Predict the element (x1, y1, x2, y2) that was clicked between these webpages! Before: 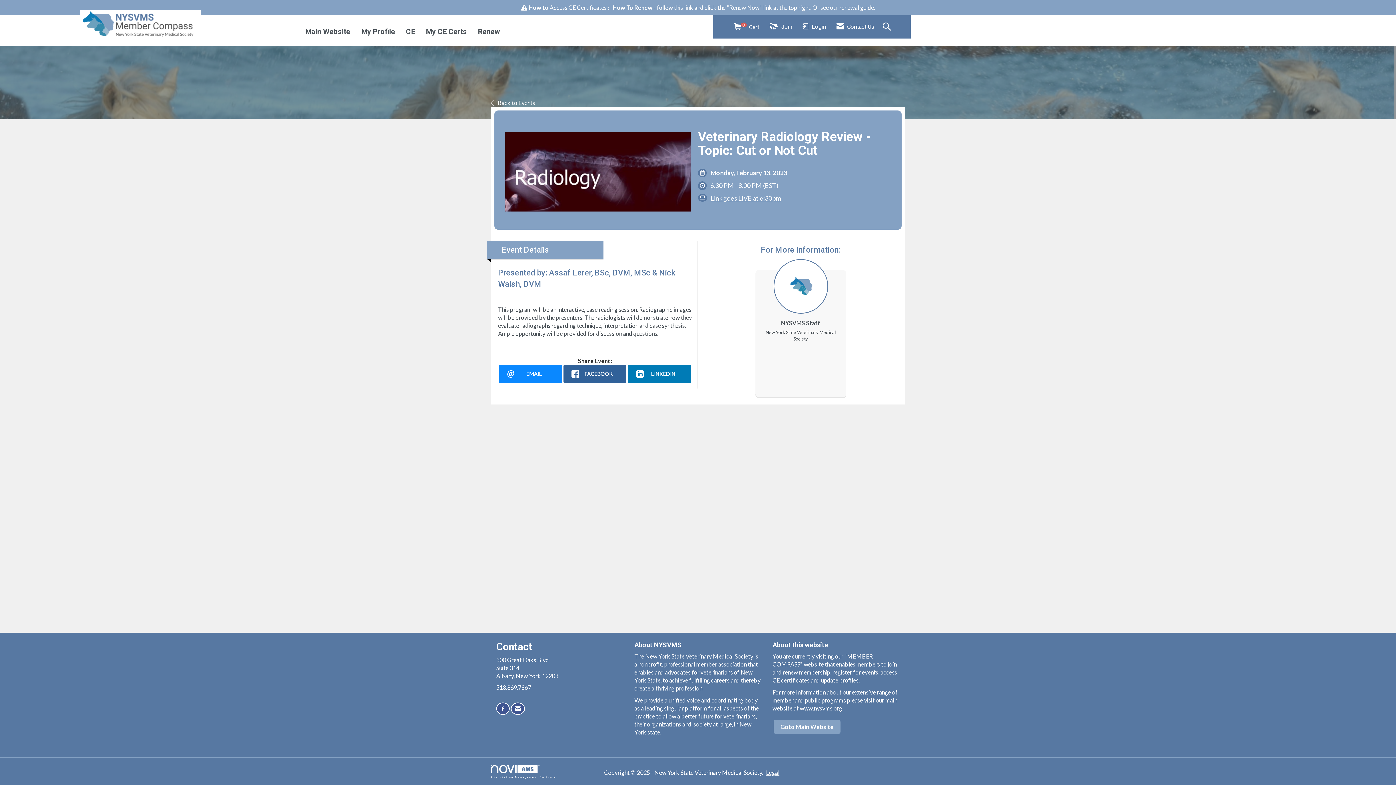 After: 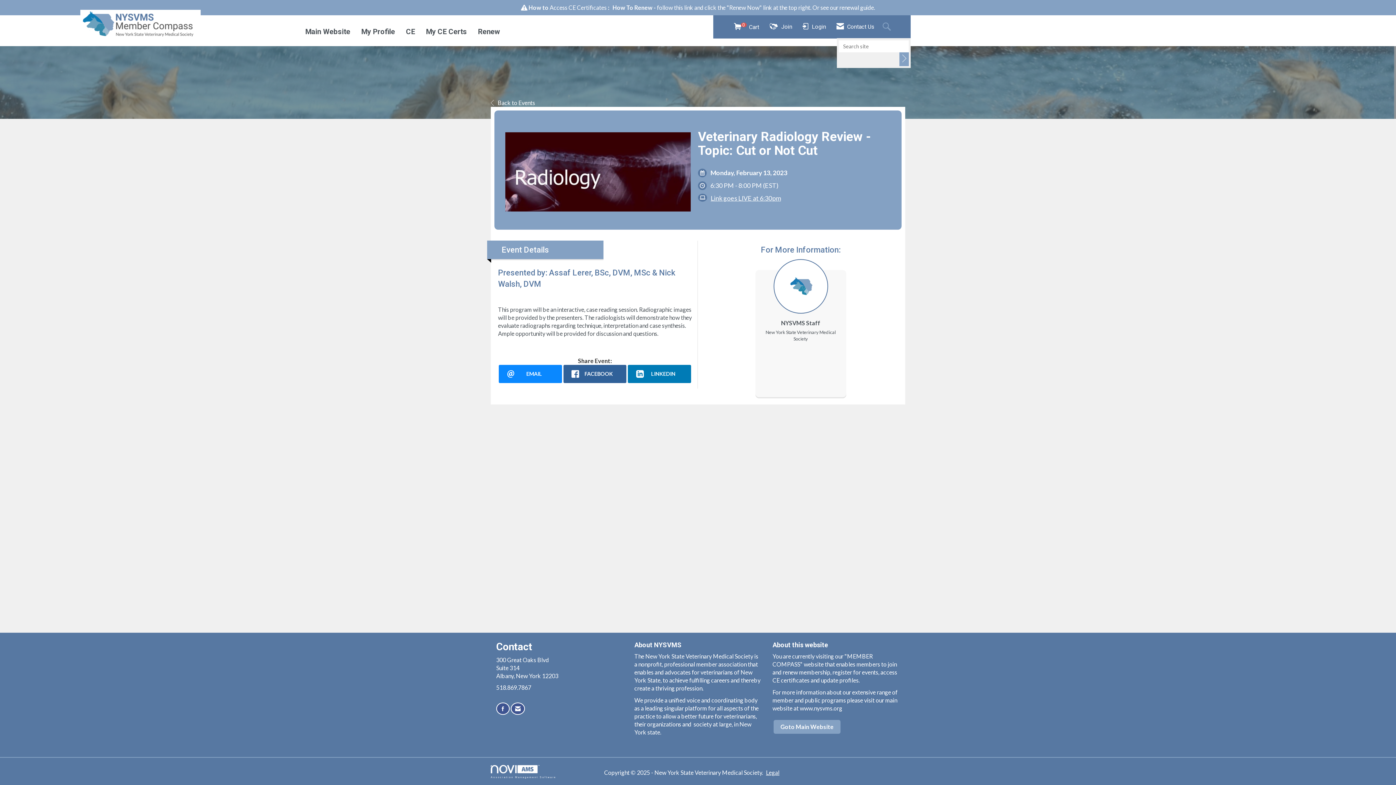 Action: label: Search Site bbox: (882, 22, 892, 31)